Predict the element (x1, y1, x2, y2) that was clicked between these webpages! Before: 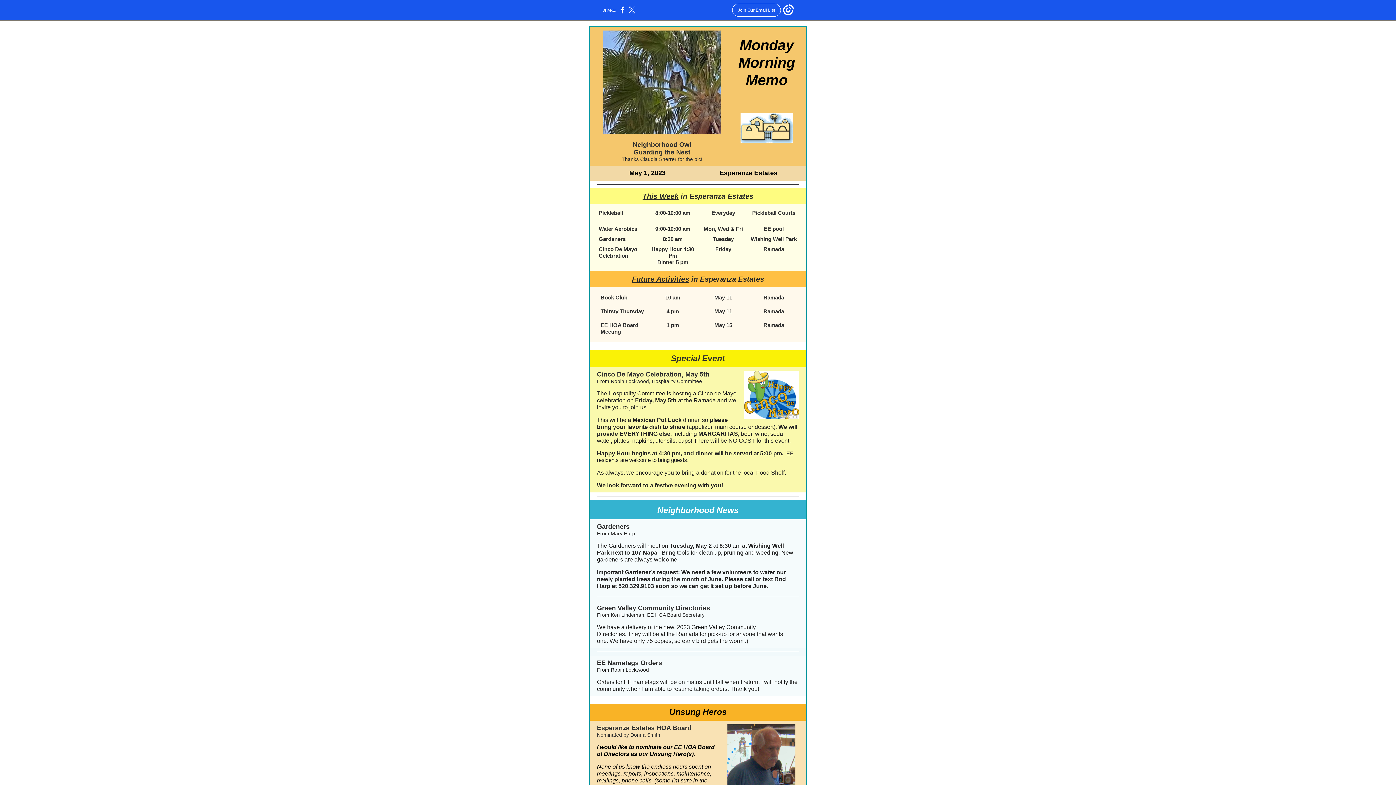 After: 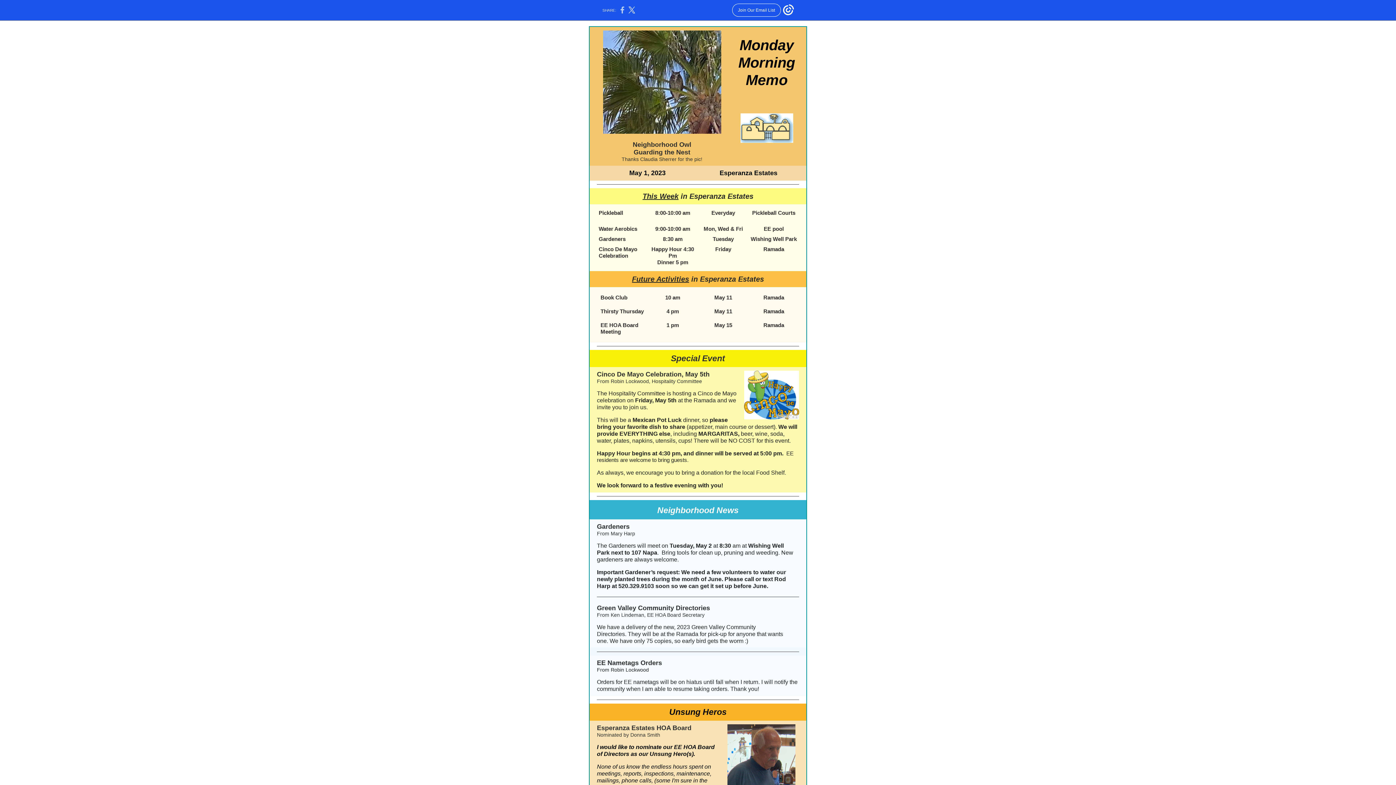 Action: bbox: (620, 10, 624, 14)